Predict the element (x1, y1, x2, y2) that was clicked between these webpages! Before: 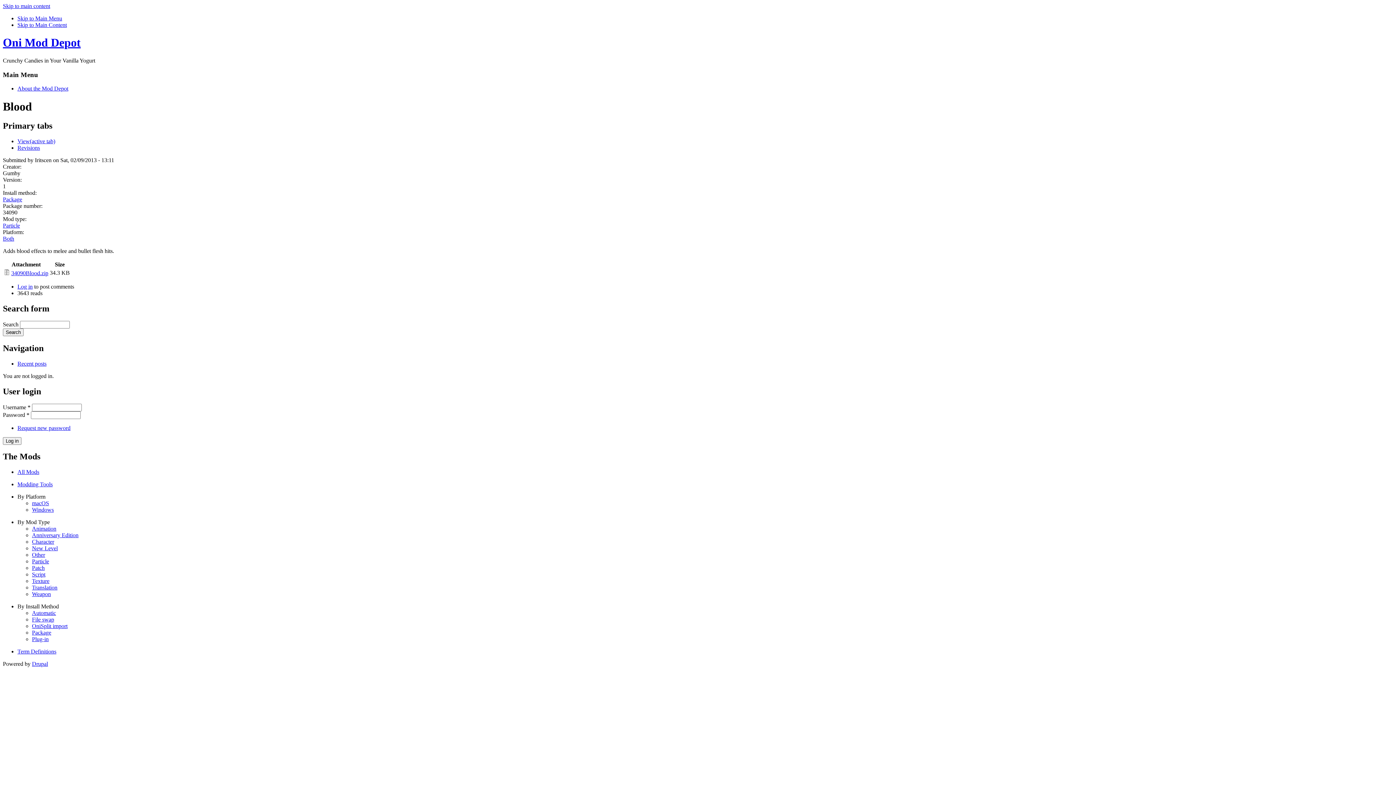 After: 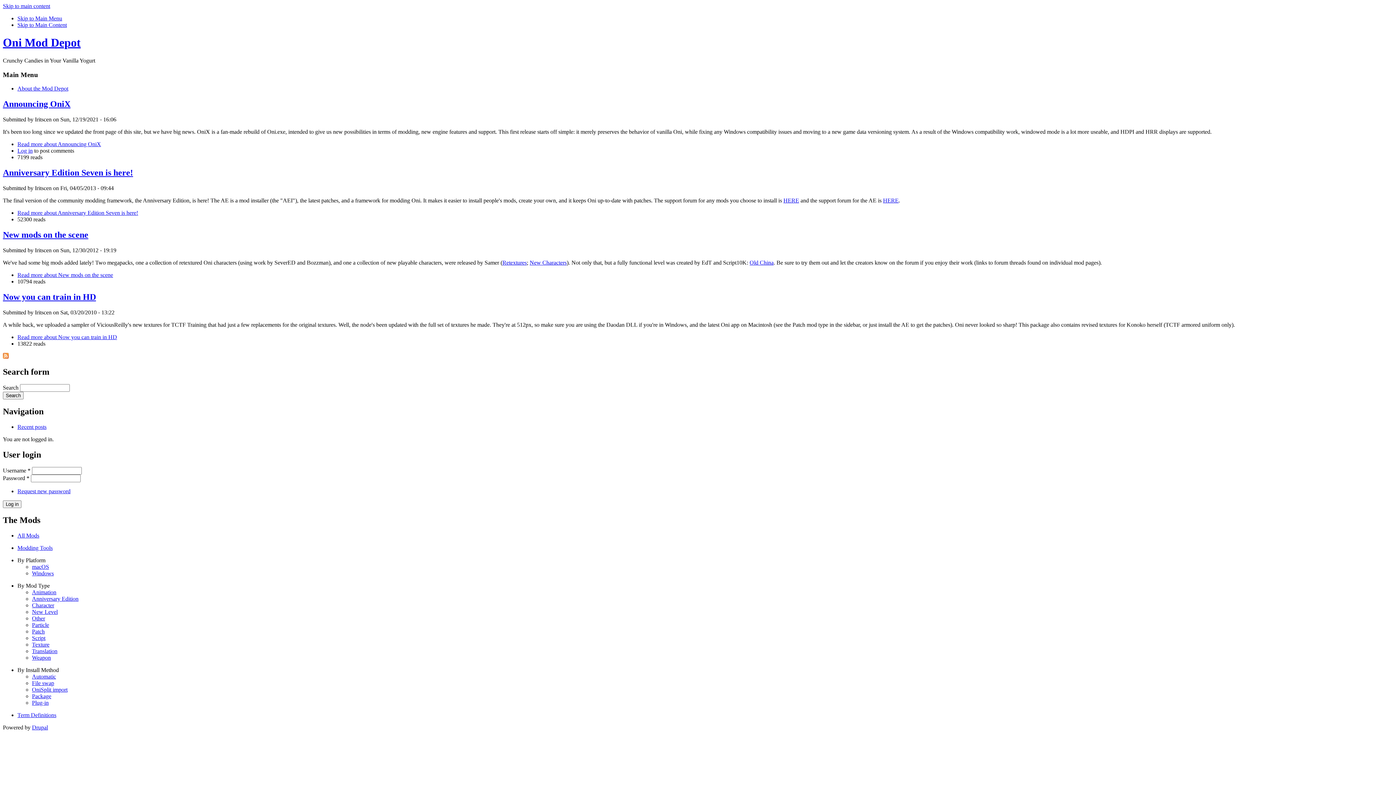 Action: label: Oni Mod Depot bbox: (2, 36, 80, 49)